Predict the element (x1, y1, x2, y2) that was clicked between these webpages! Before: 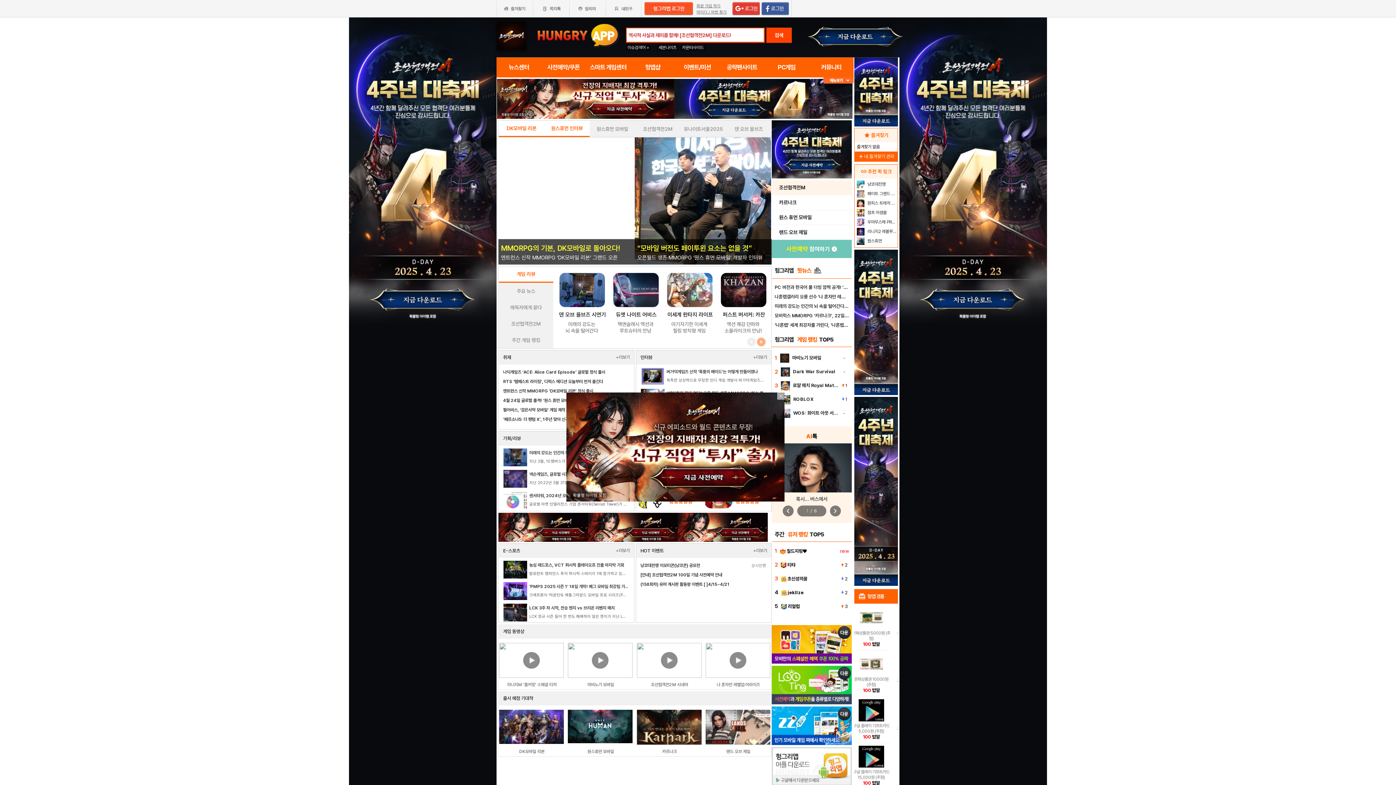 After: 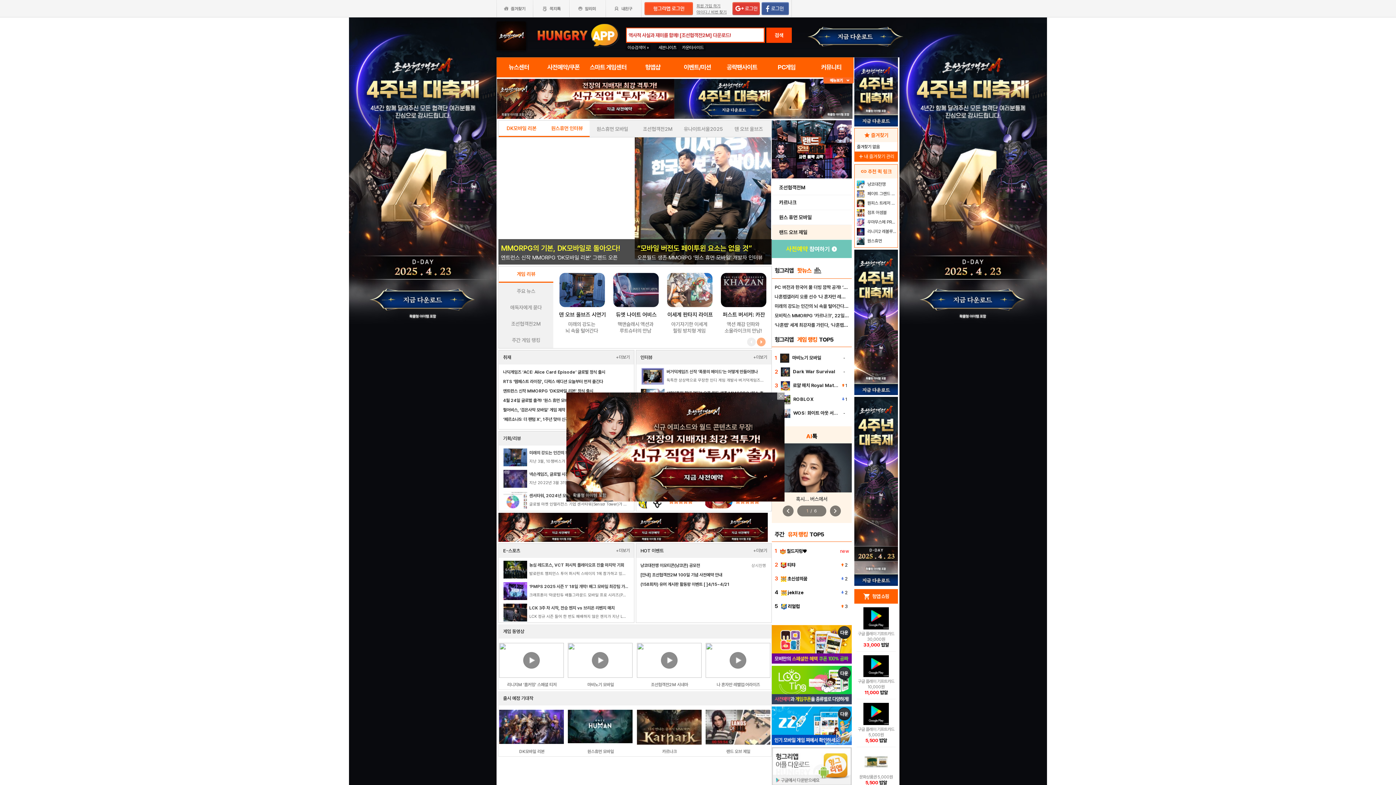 Action: bbox: (569, 0, 605, 17) label: 알리미